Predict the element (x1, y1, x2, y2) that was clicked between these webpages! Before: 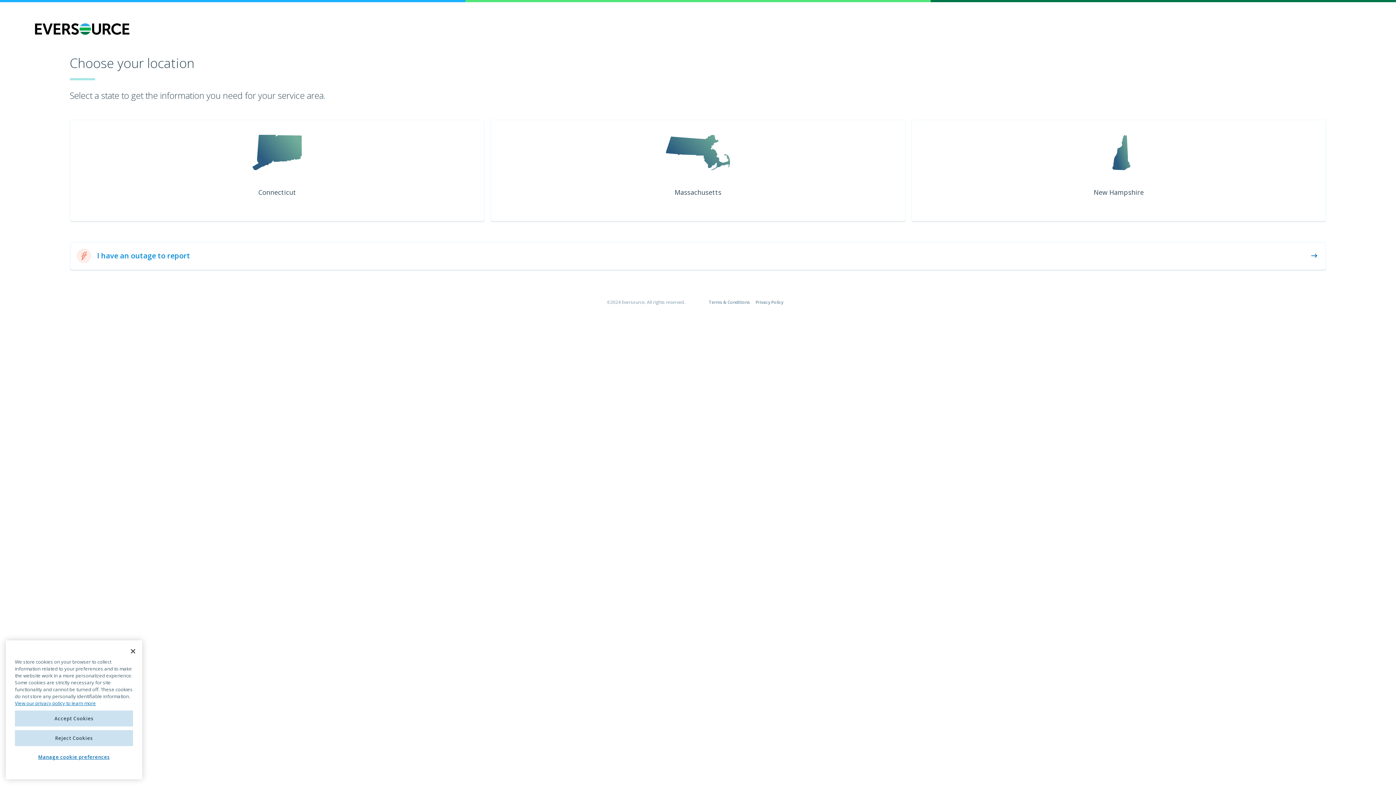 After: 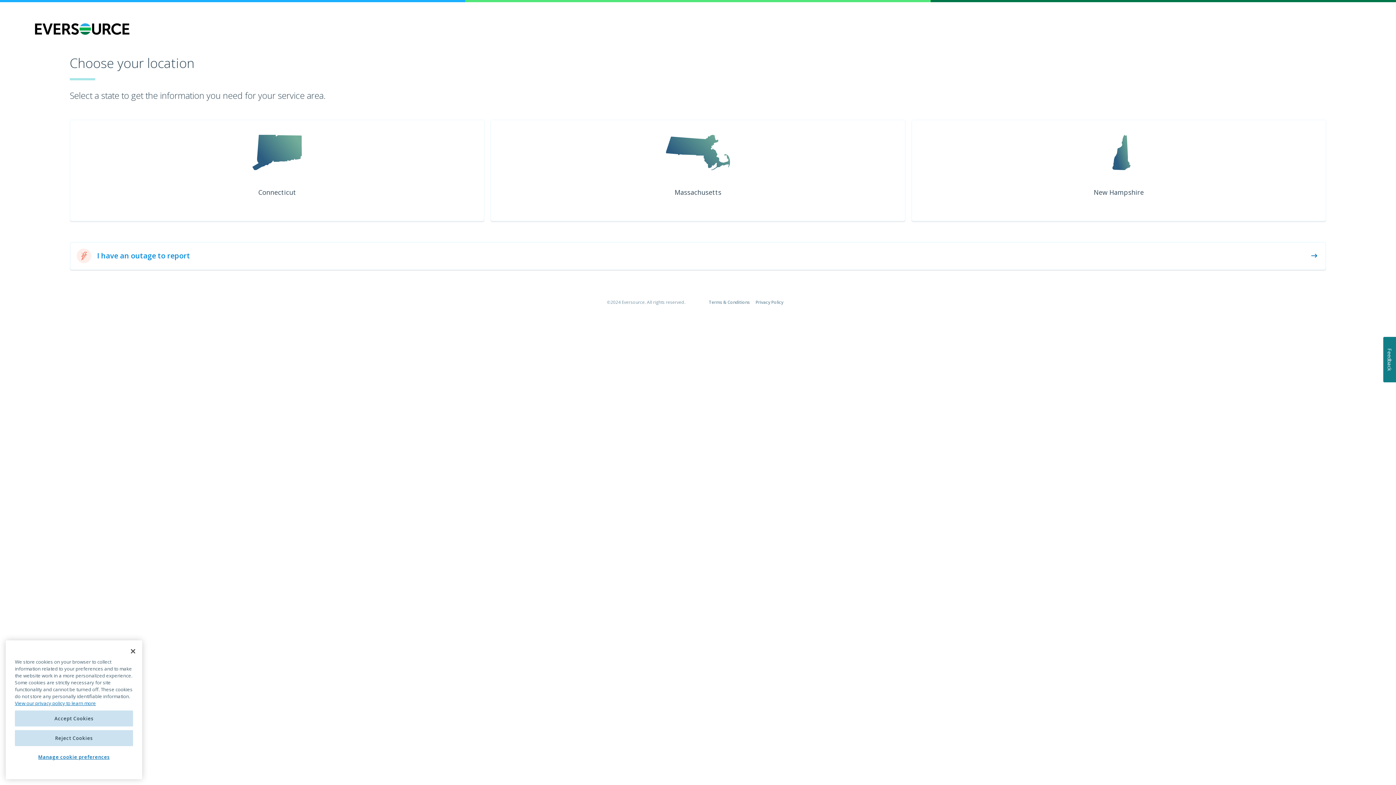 Action: bbox: (34, 23, 129, 37)